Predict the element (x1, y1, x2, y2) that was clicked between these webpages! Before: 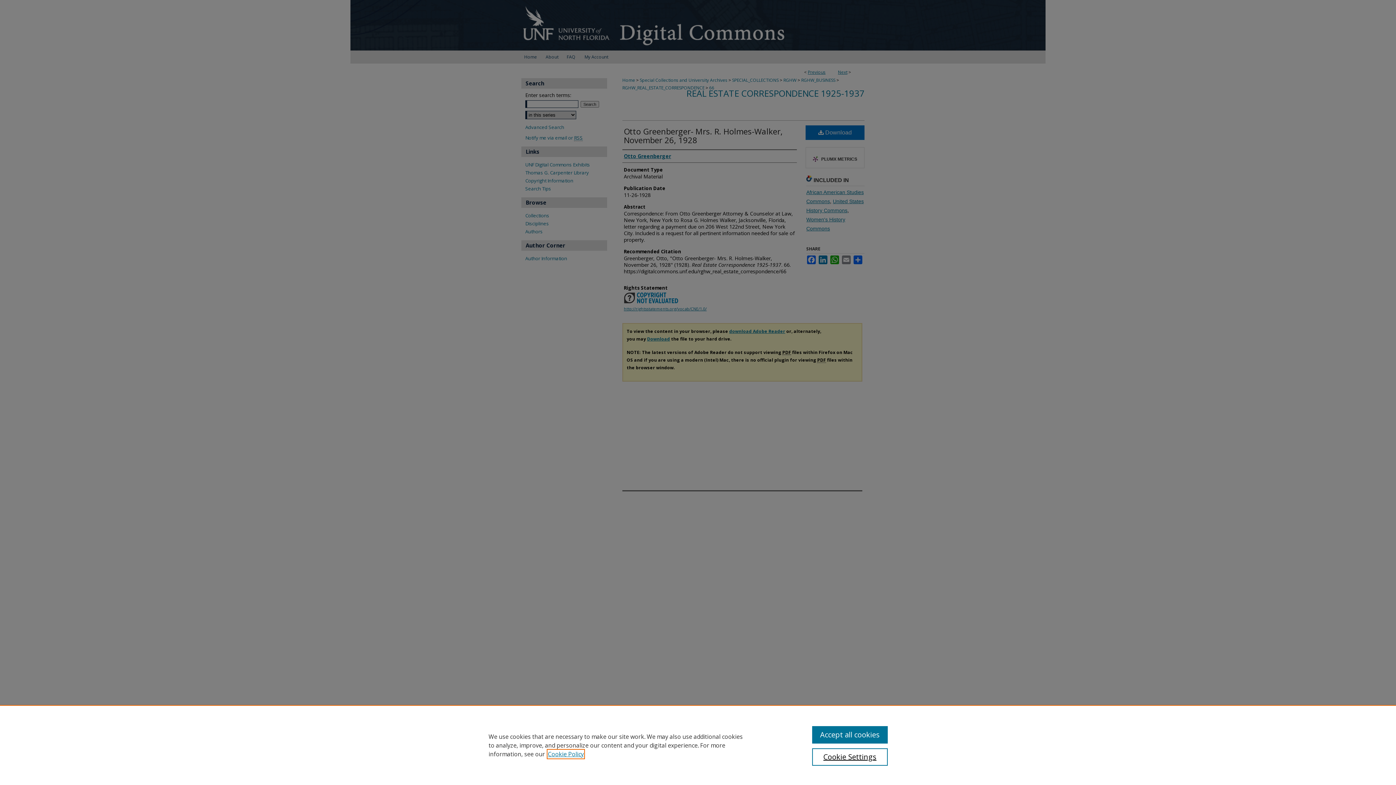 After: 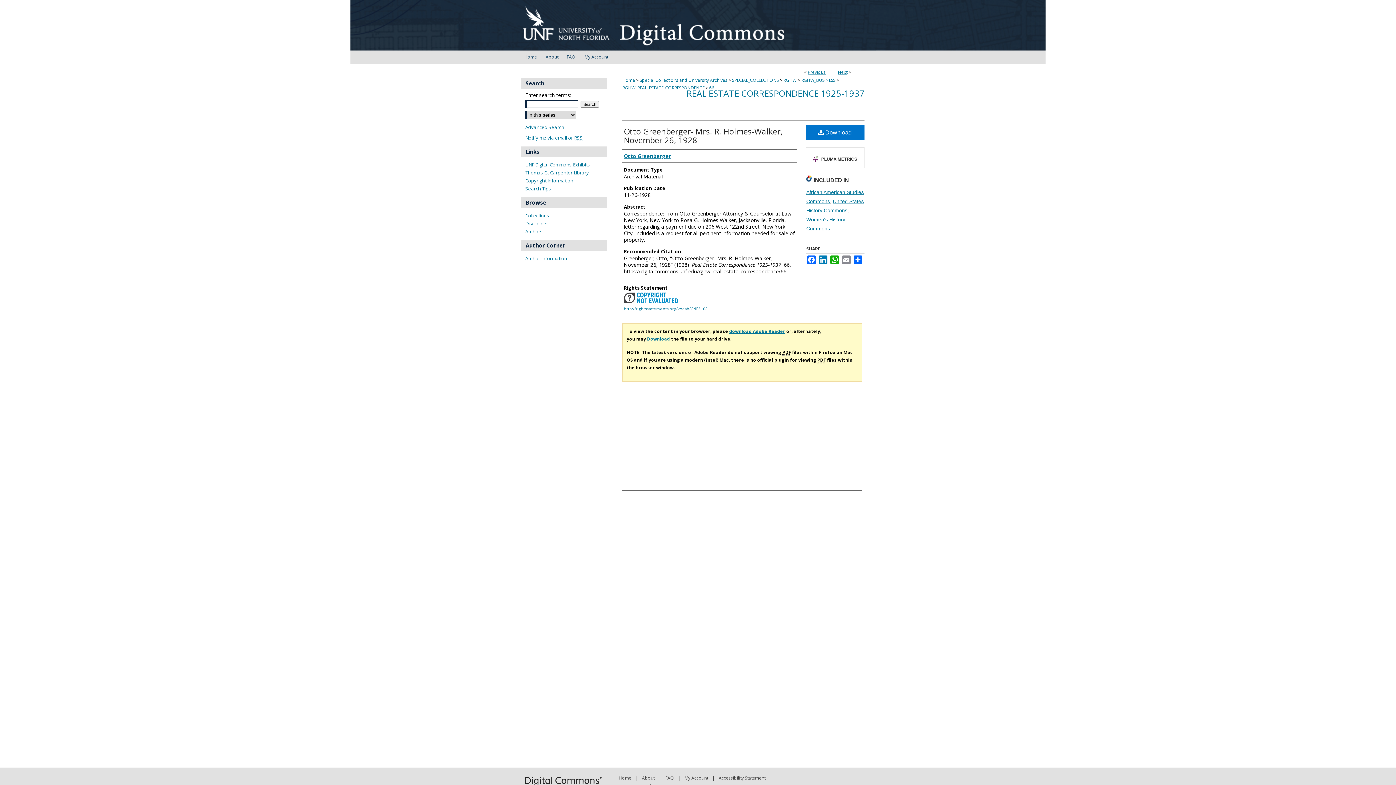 Action: label: Accept all cookies bbox: (812, 726, 887, 744)